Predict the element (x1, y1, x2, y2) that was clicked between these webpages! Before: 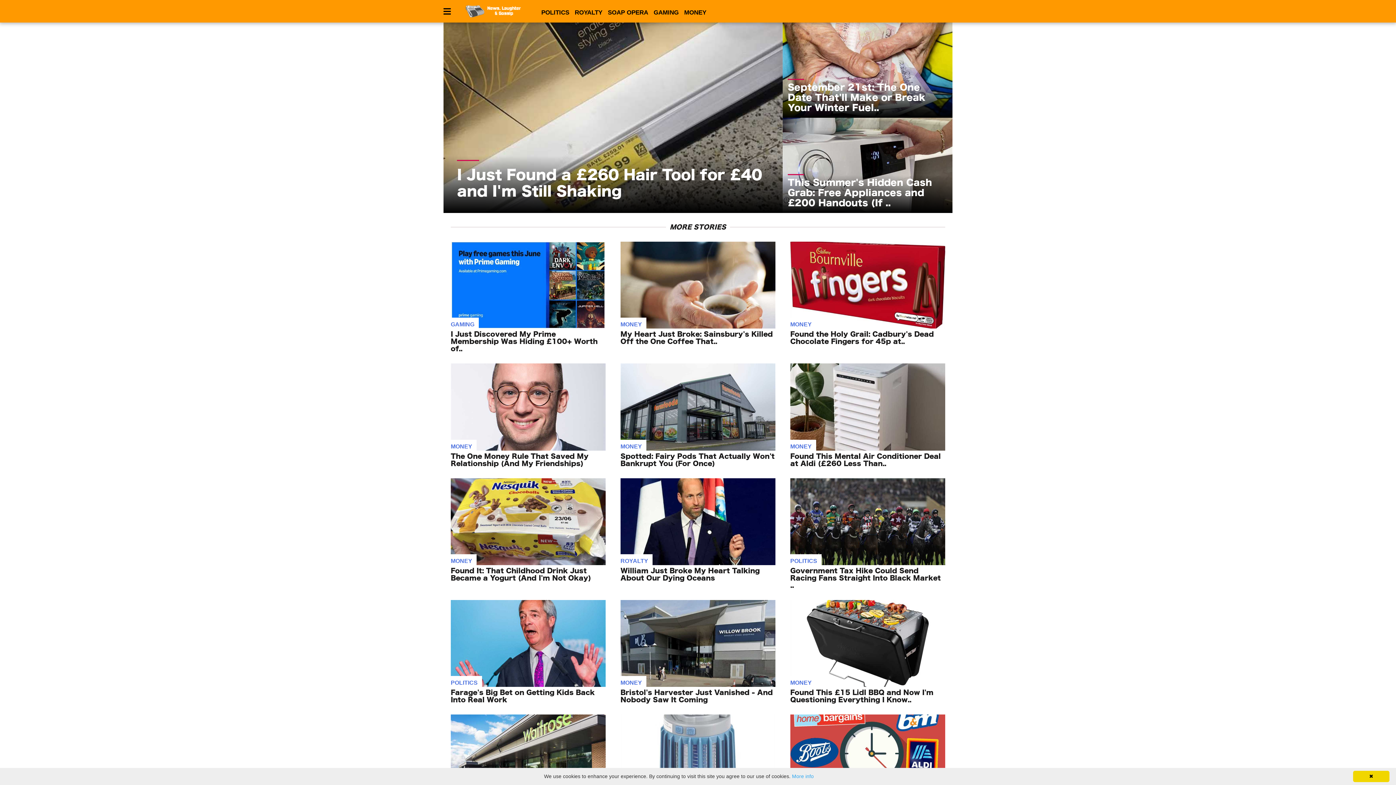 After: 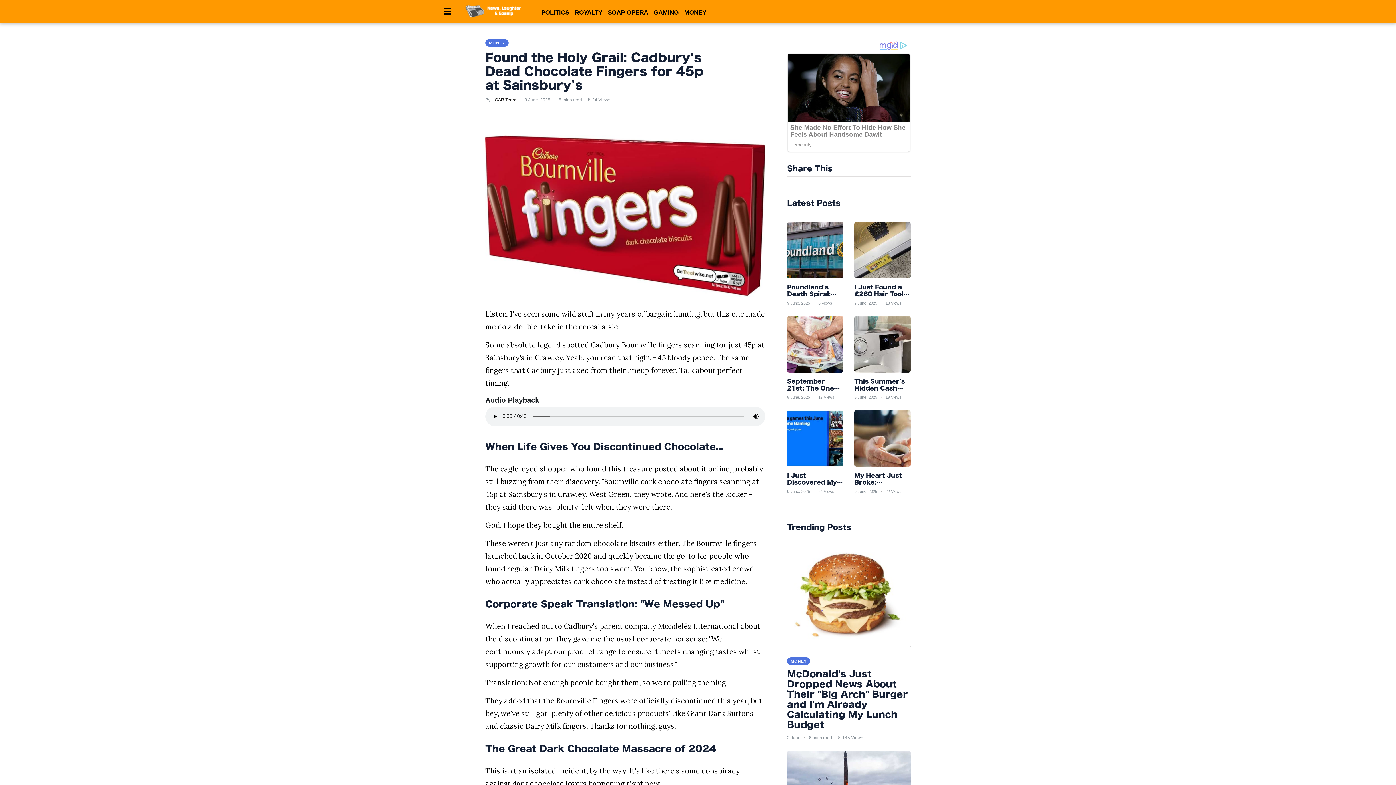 Action: label: Found the Holy Grail: Cadbury's Dead Chocolate Fingers for 45p at.. bbox: (790, 331, 934, 344)